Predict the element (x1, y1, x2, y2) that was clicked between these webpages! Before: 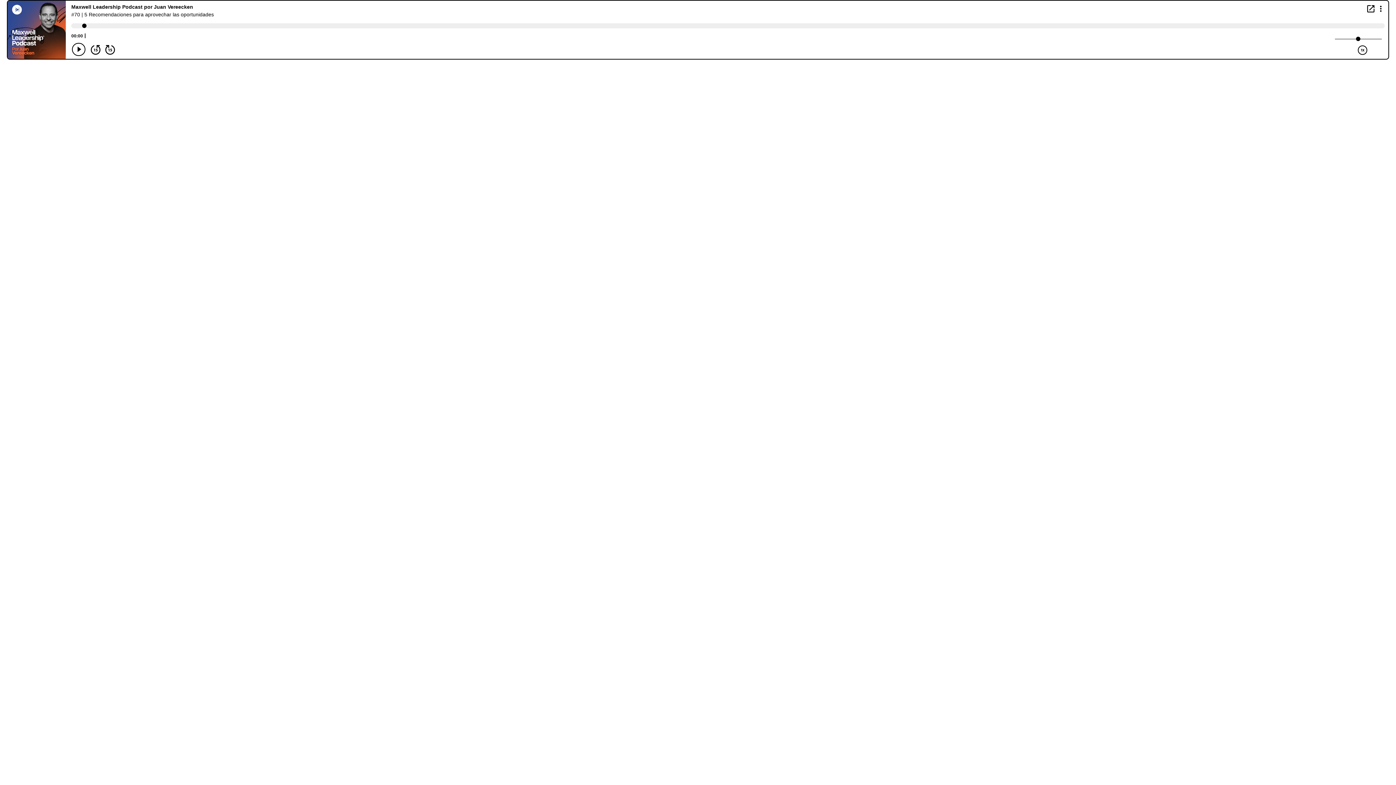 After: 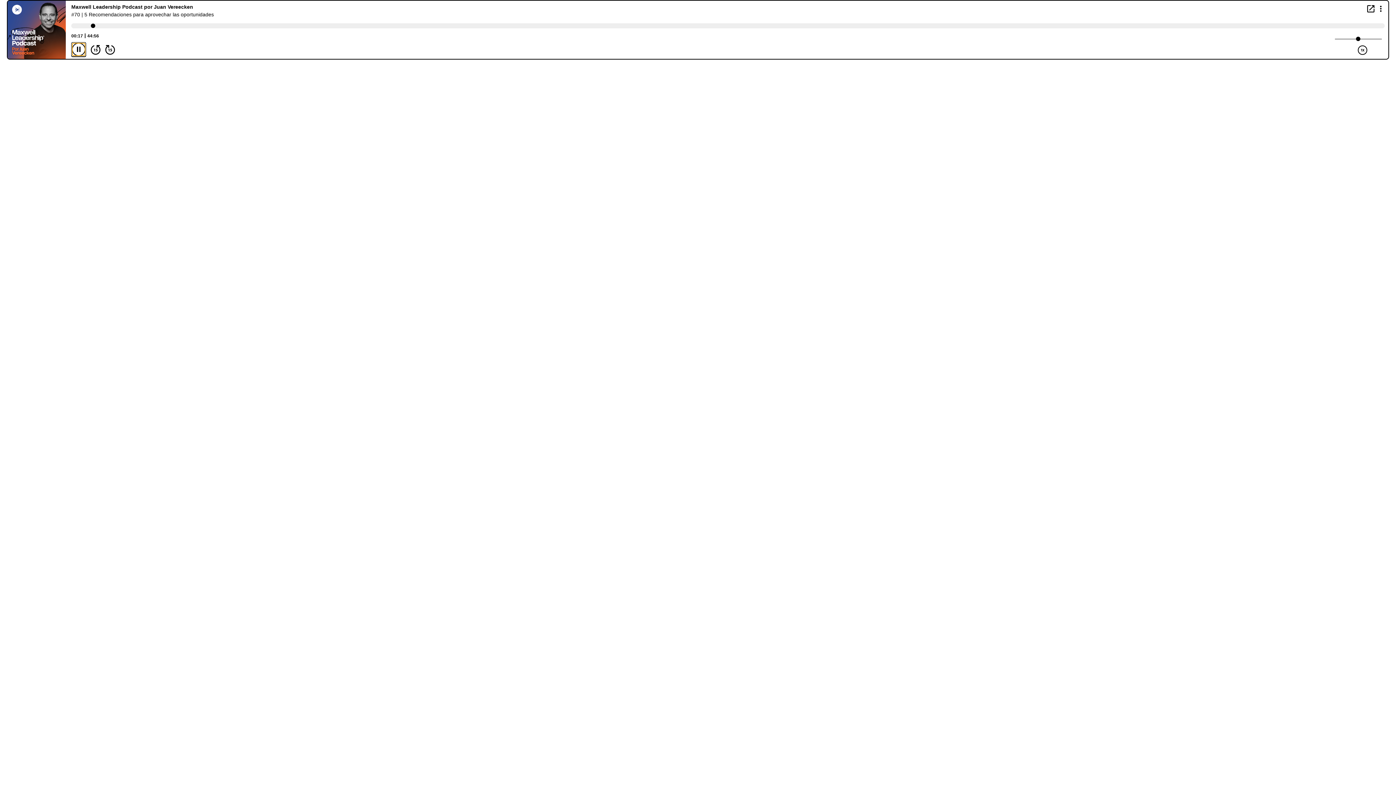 Action: bbox: (72, 42, 85, 56) label: Play/Pause Button